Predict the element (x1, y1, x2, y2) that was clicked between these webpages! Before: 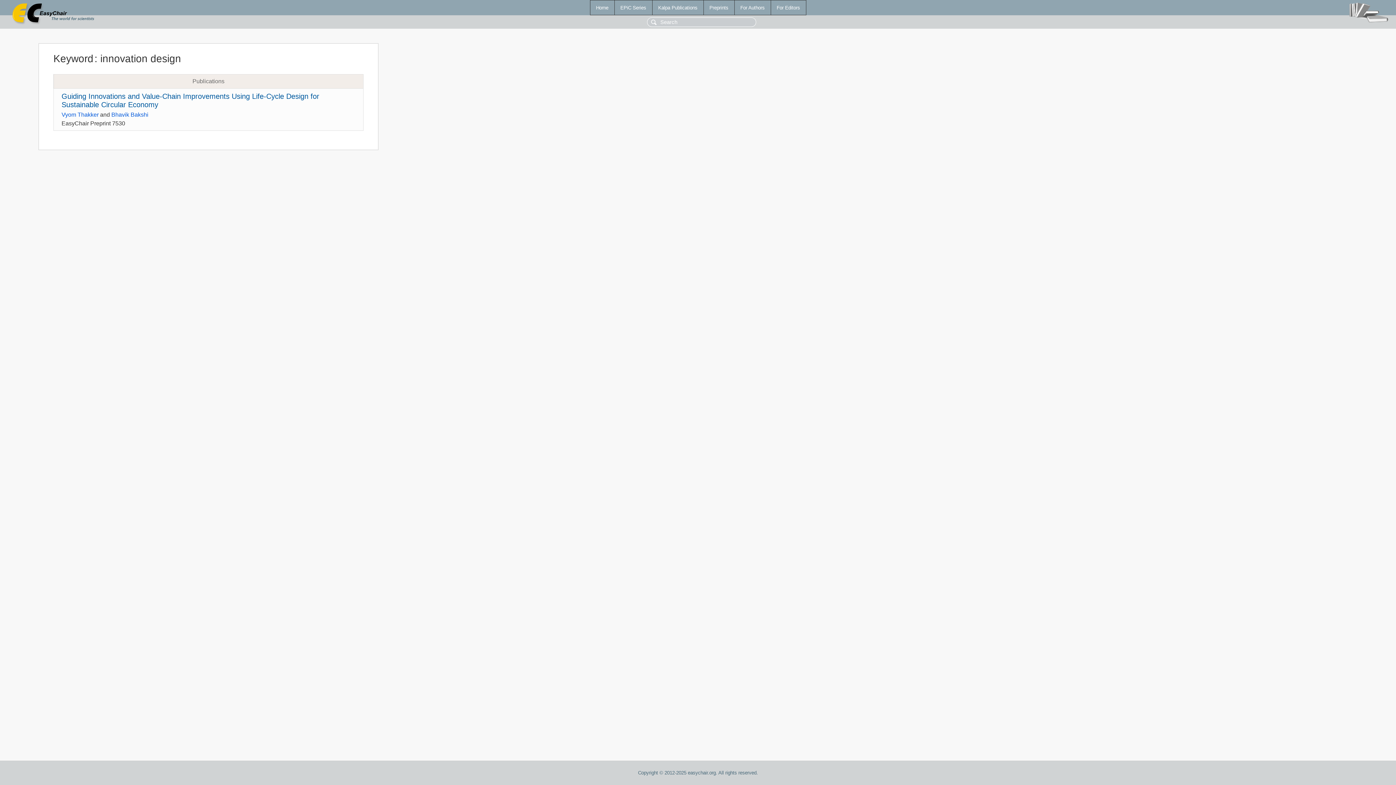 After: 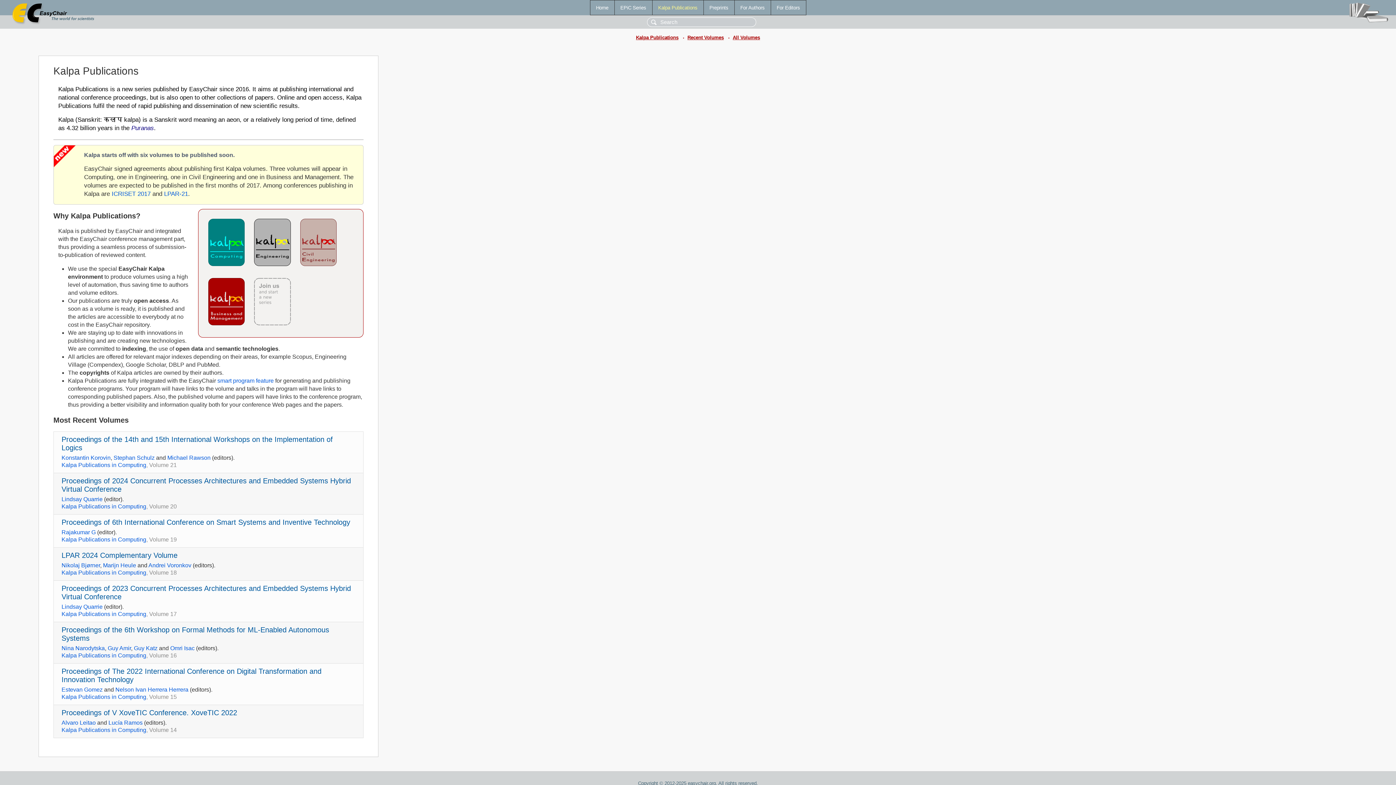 Action: label: Kalpa Publications bbox: (652, 0, 703, 14)